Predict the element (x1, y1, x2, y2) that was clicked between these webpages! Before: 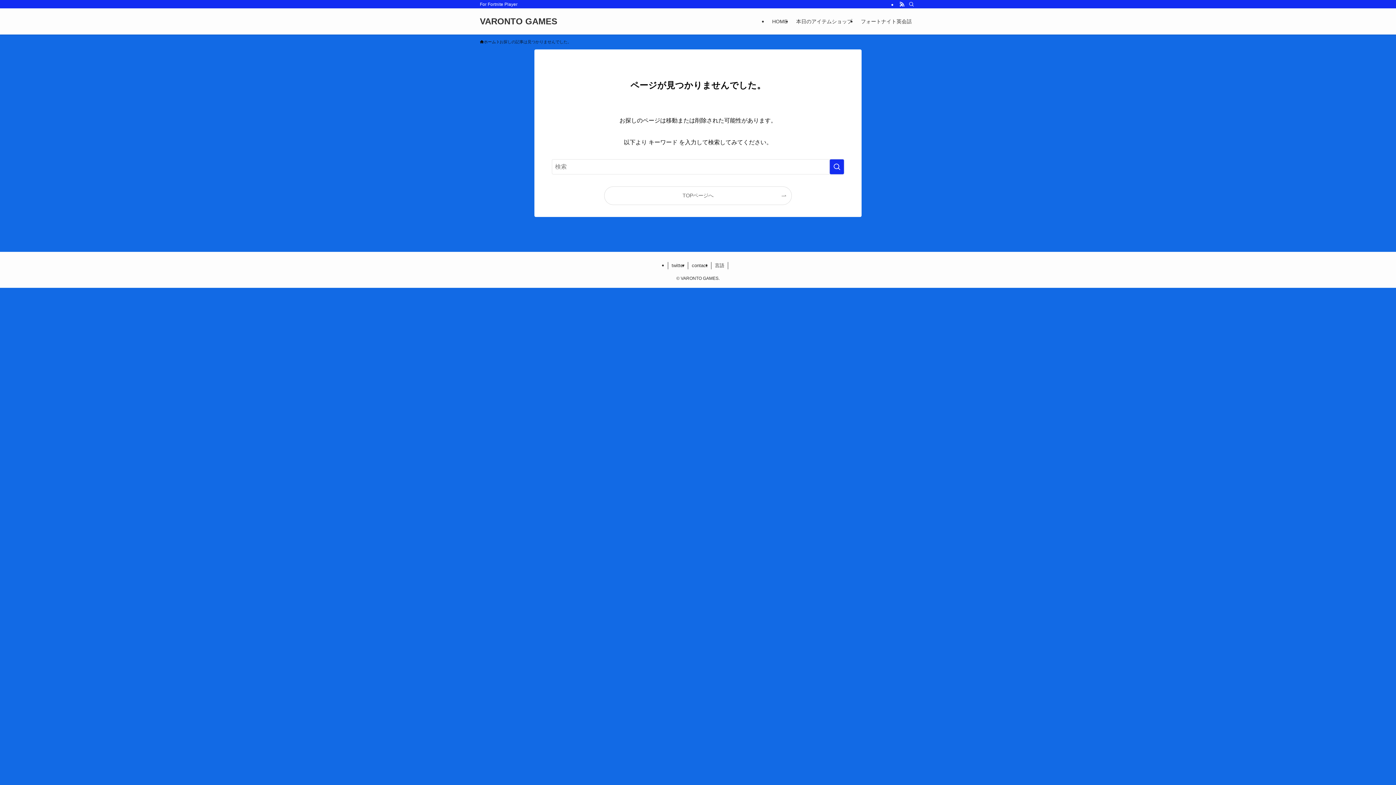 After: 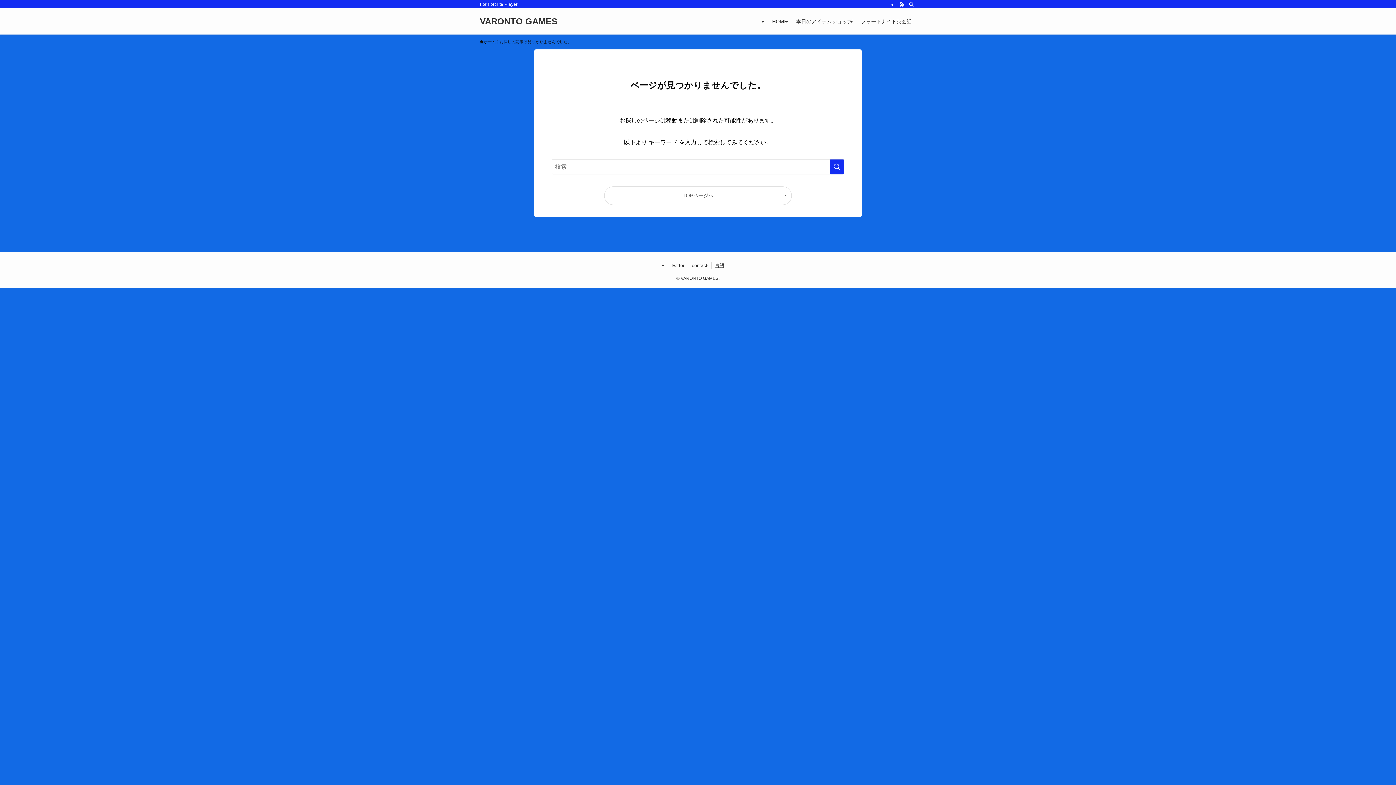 Action: bbox: (711, 262, 728, 269) label: 言語